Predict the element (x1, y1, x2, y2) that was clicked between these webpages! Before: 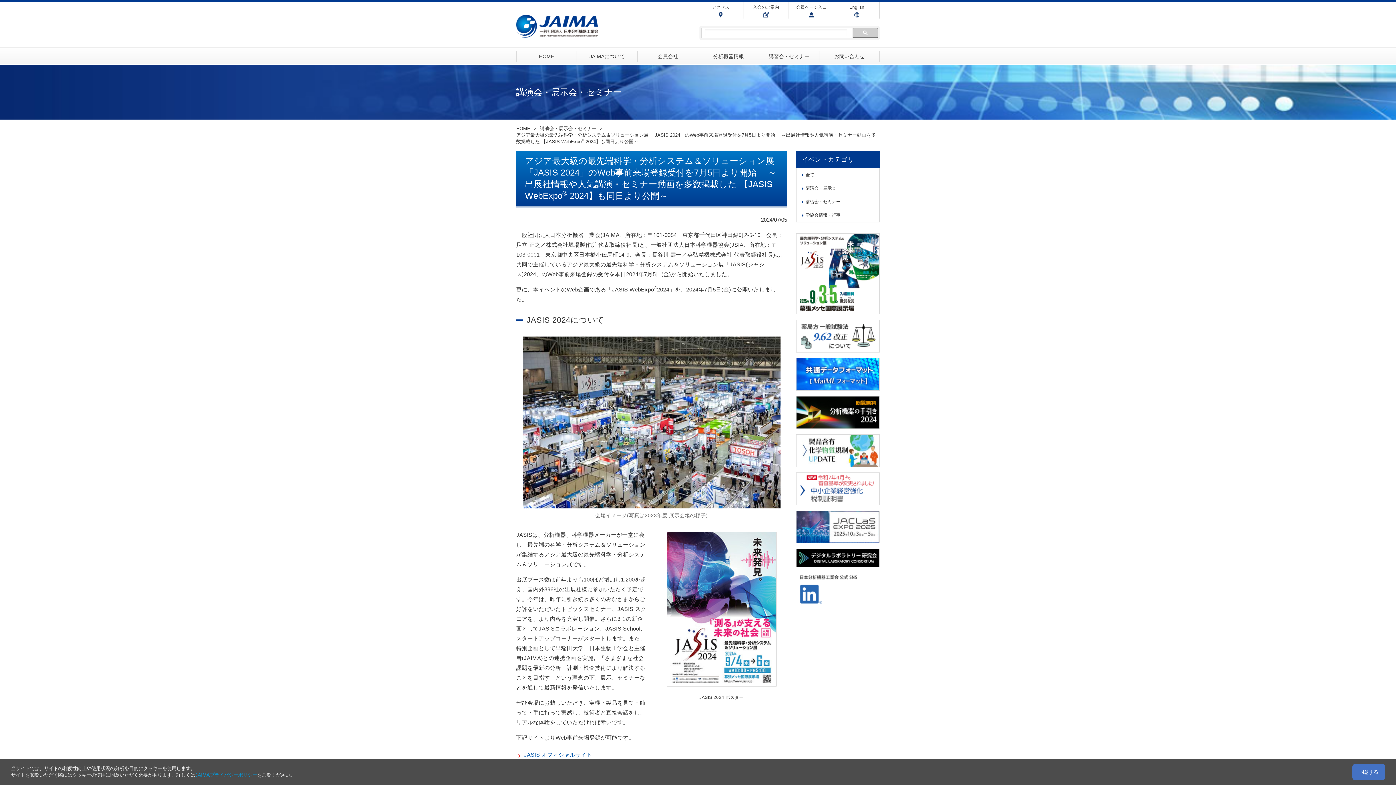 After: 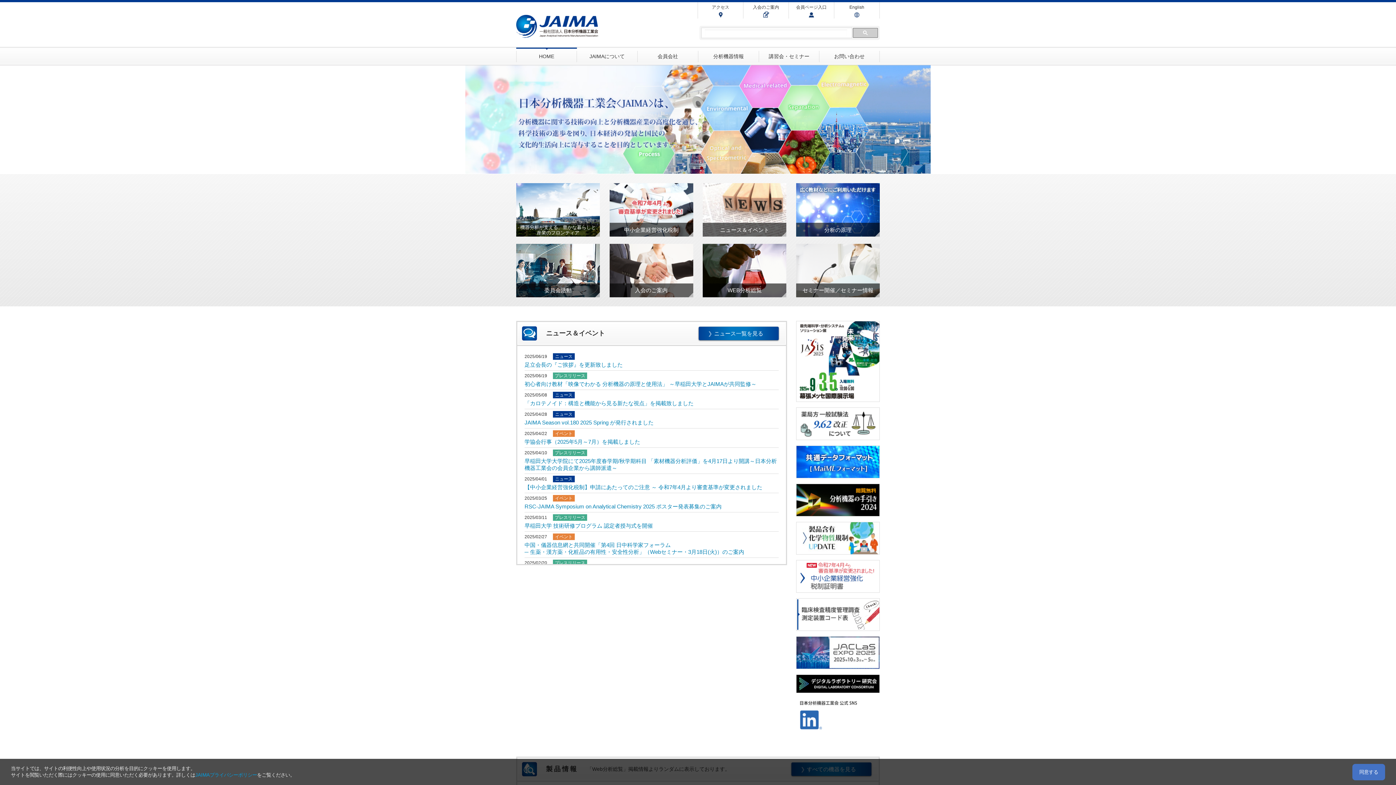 Action: bbox: (516, 125, 532, 131) label: HOME